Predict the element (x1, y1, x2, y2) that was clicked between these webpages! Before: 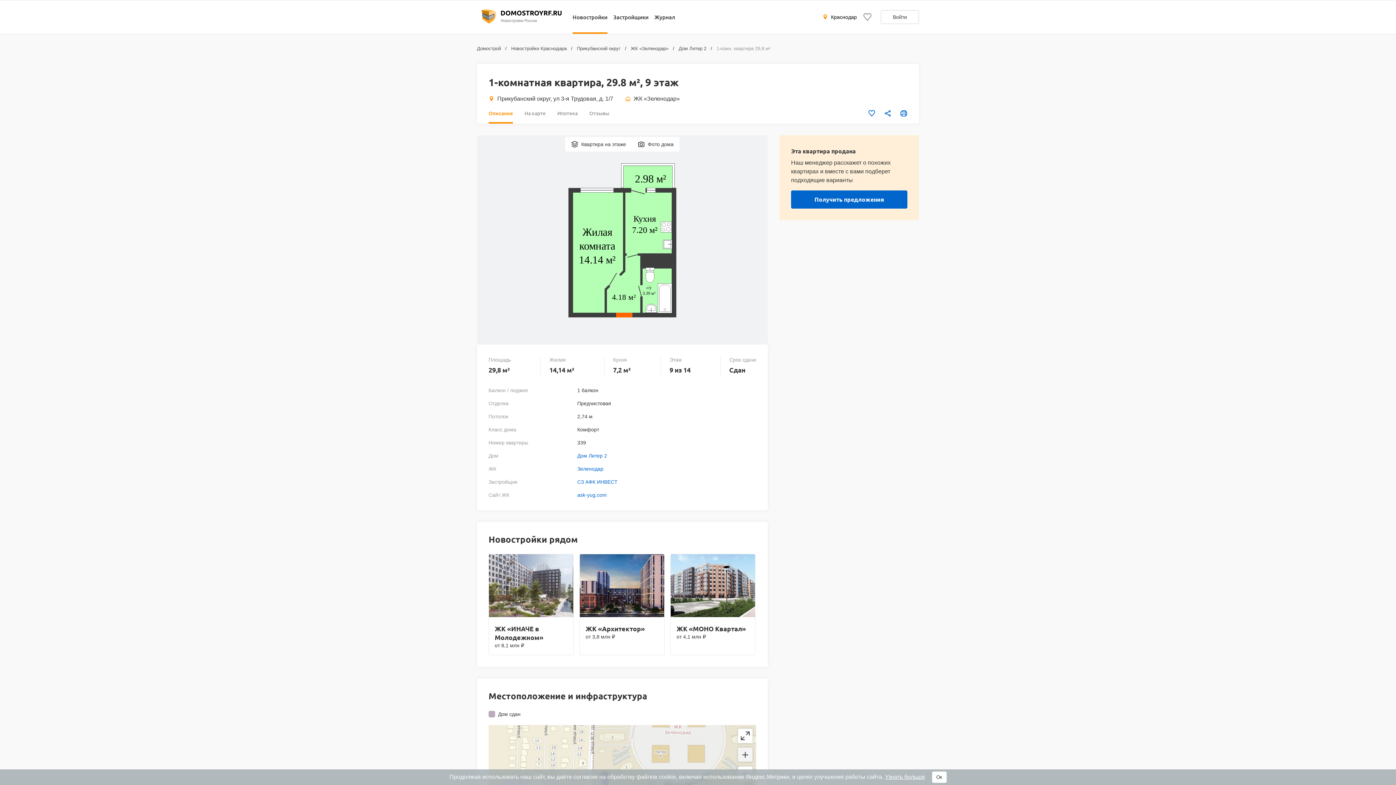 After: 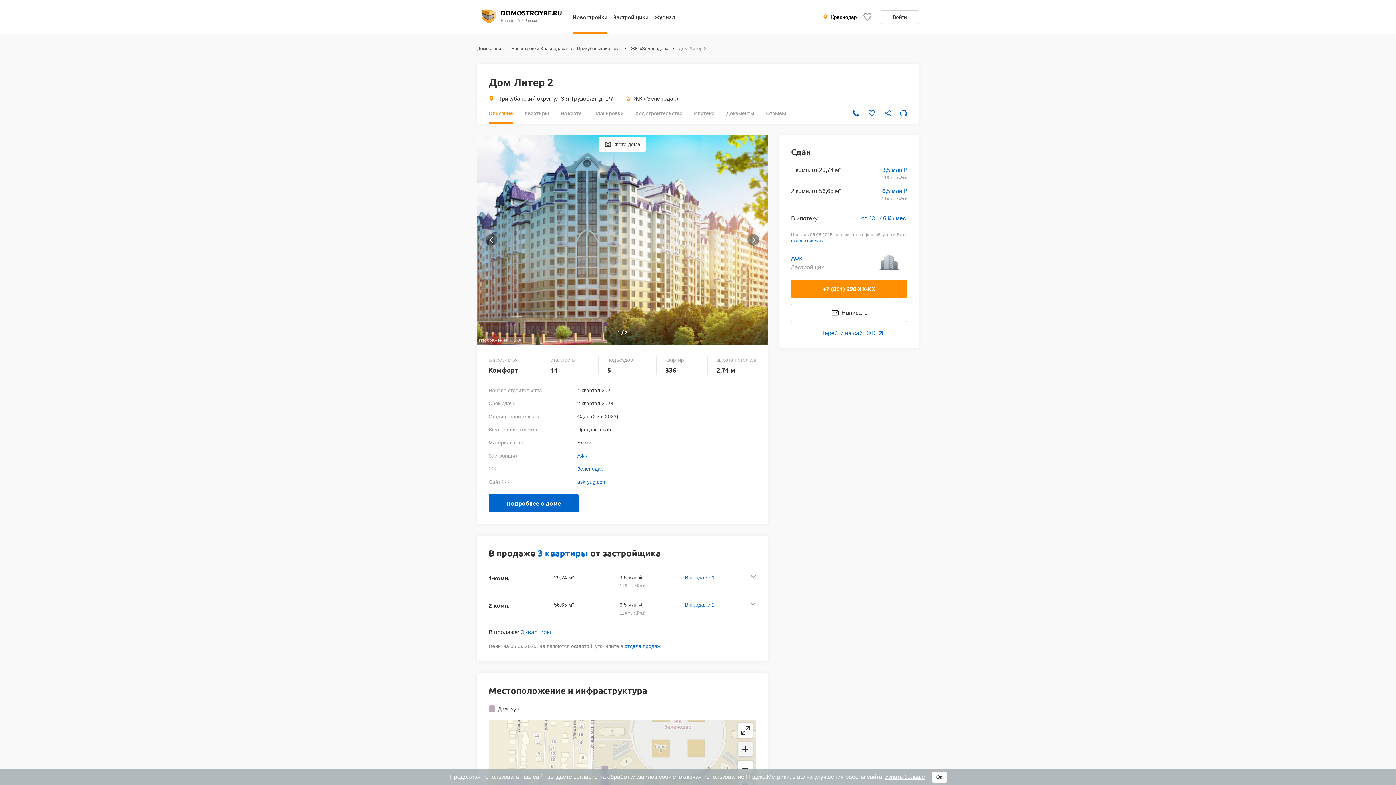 Action: bbox: (577, 453, 607, 458) label: Дом Литер 2